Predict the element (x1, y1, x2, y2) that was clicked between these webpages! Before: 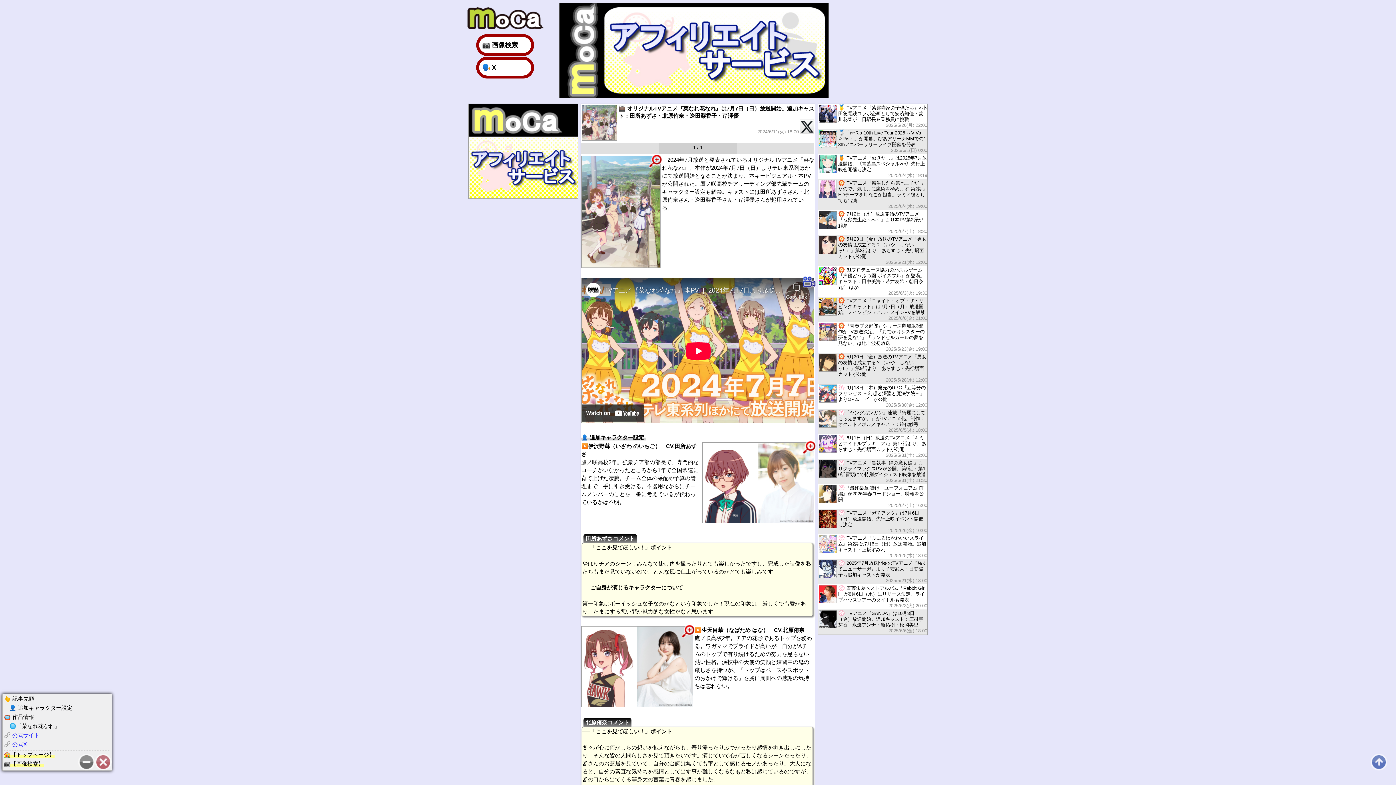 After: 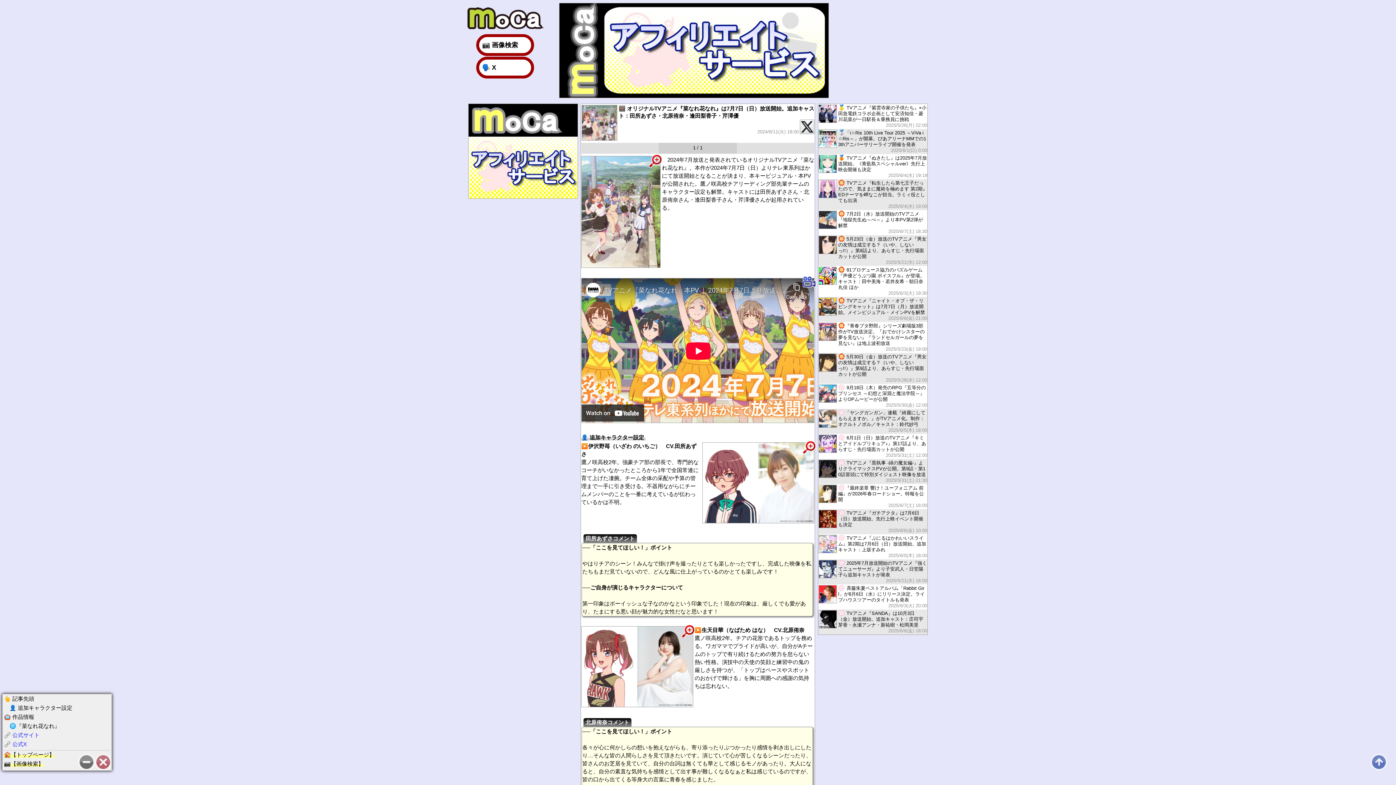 Action: bbox: (693, 144, 702, 150) label: 1 / 1